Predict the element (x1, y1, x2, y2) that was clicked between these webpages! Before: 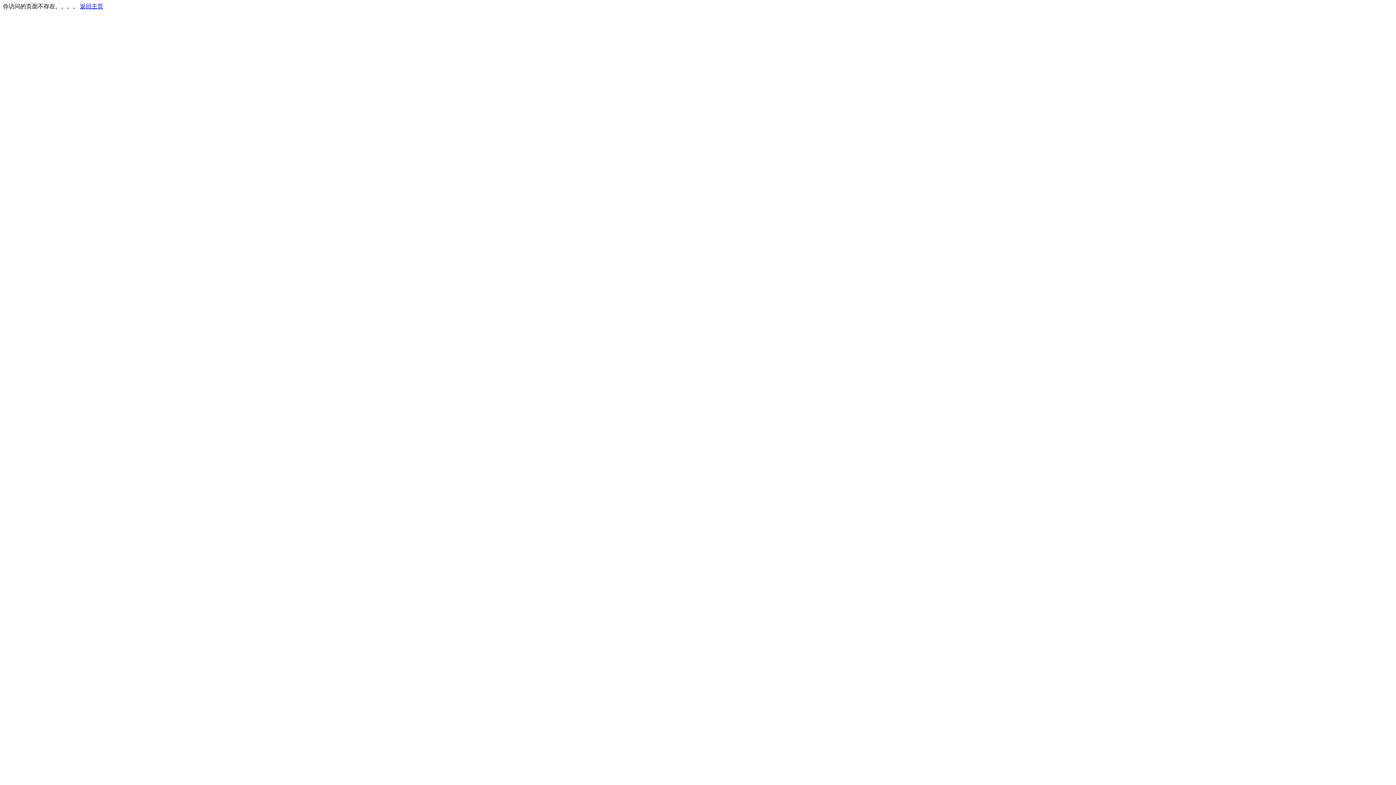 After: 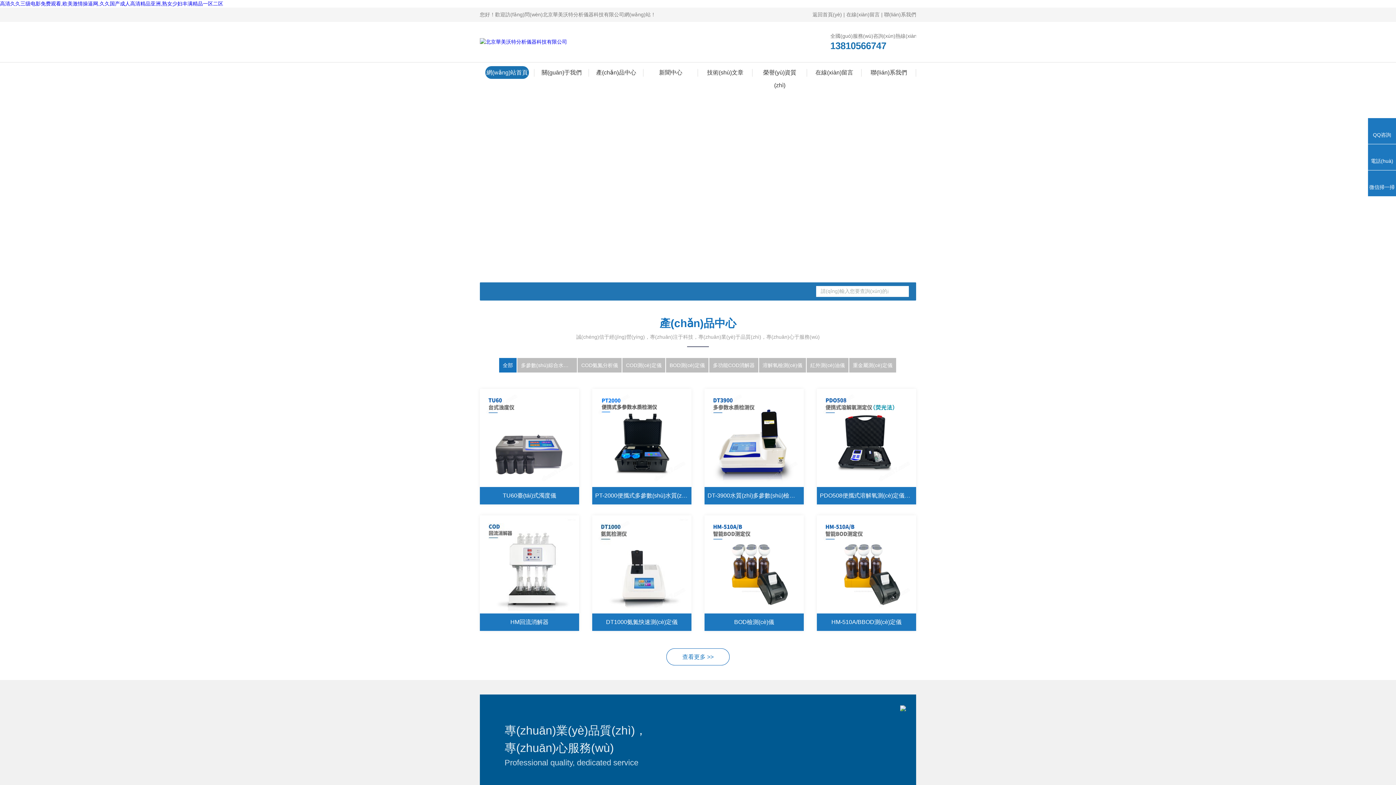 Action: bbox: (80, 3, 103, 9) label: 返回主页